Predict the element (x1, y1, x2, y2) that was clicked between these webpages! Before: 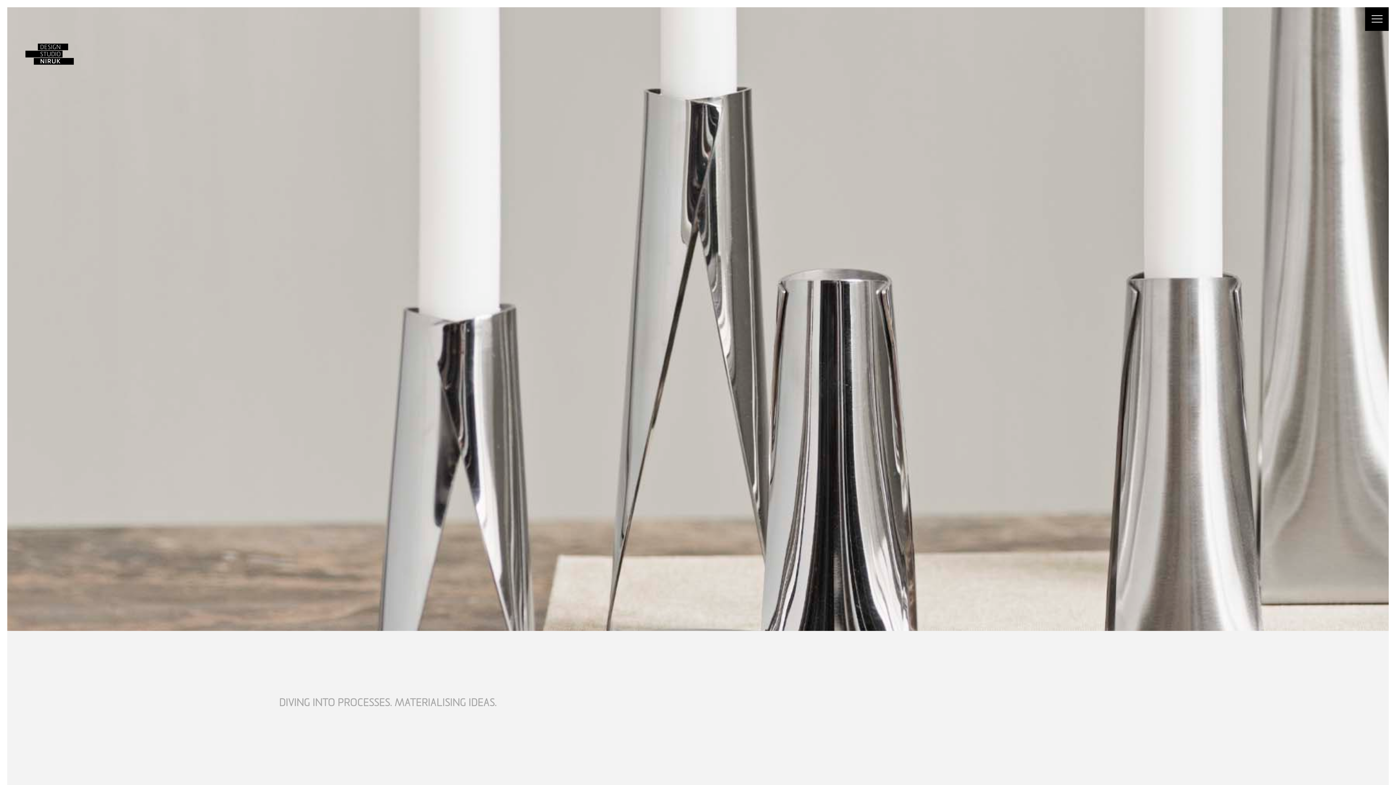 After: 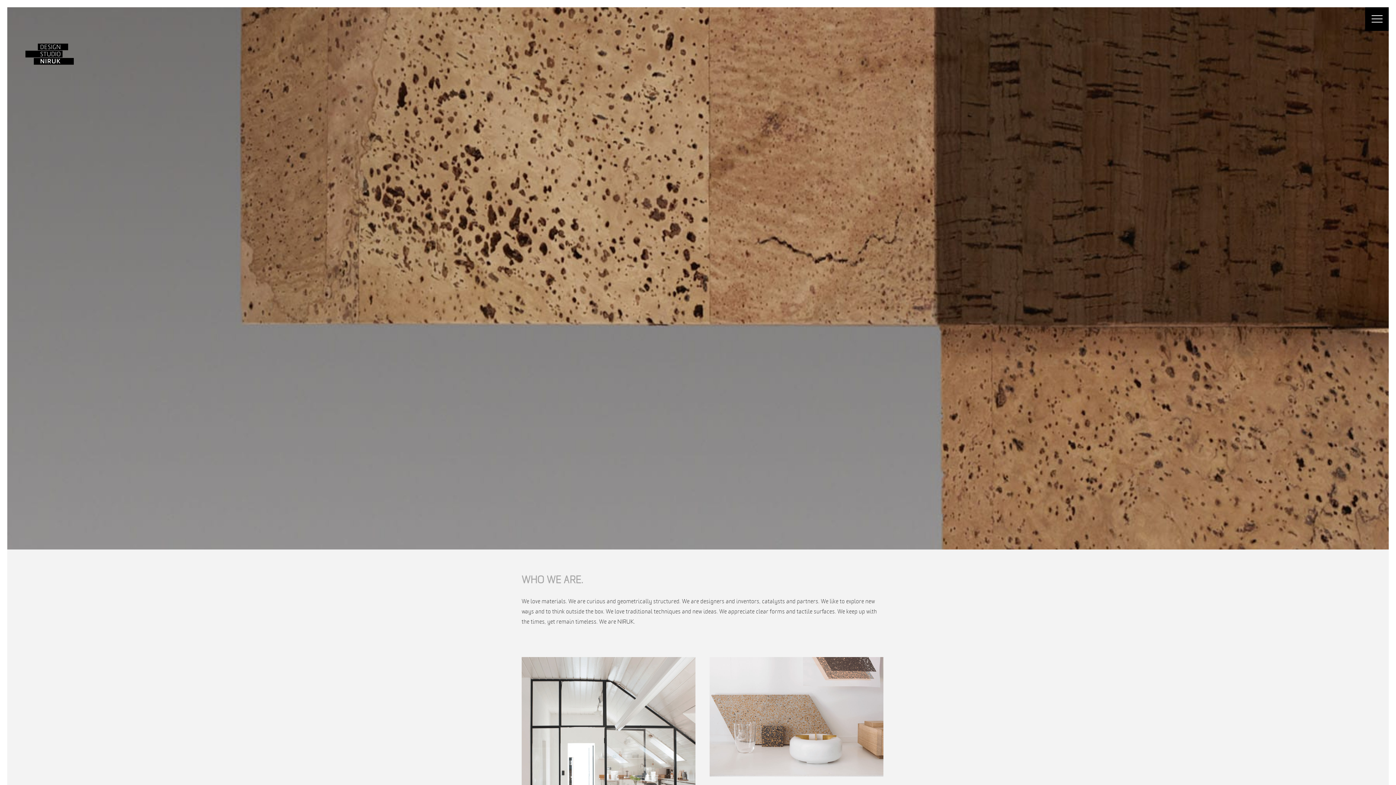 Action: label: DIVING INTO PROCESSES. MATERIALISING IDEAS. bbox: (279, 696, 496, 710)